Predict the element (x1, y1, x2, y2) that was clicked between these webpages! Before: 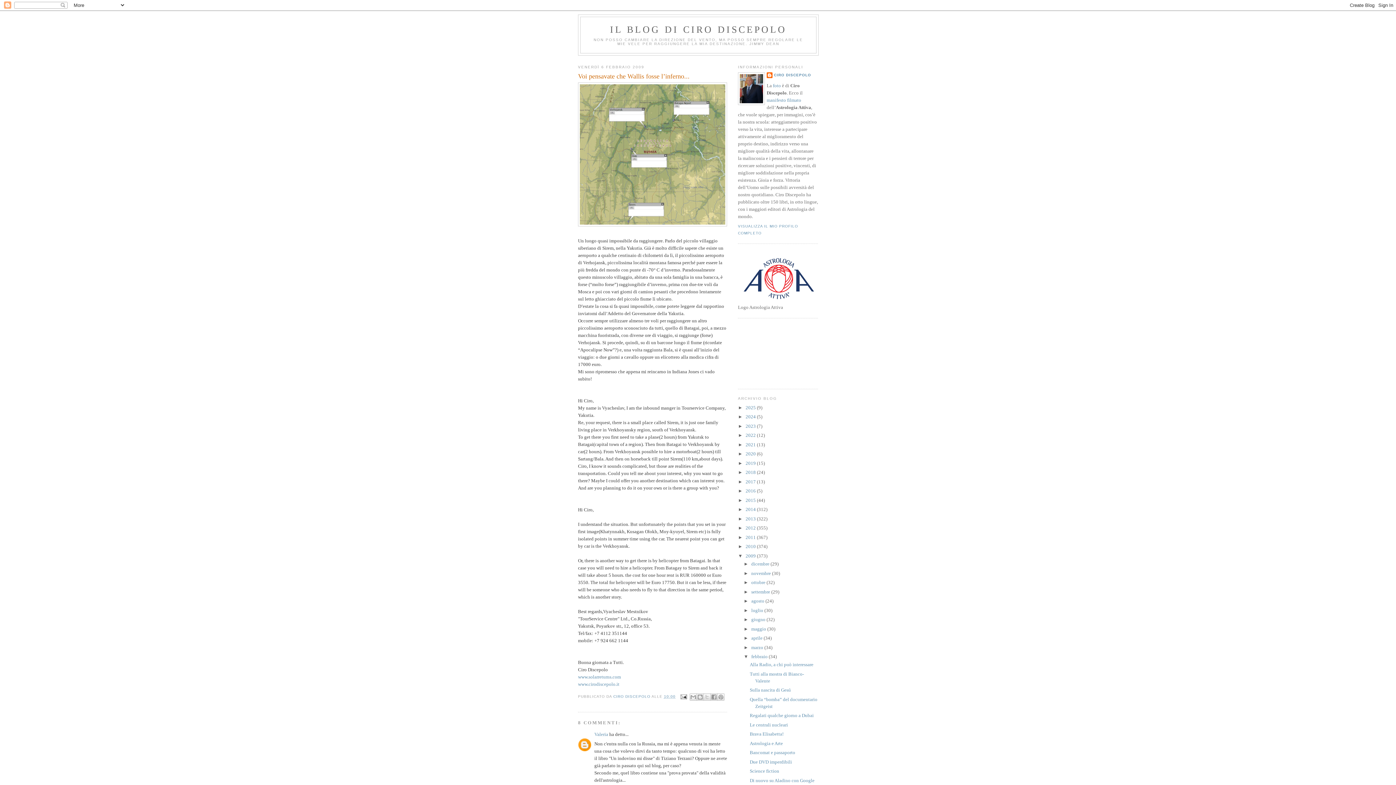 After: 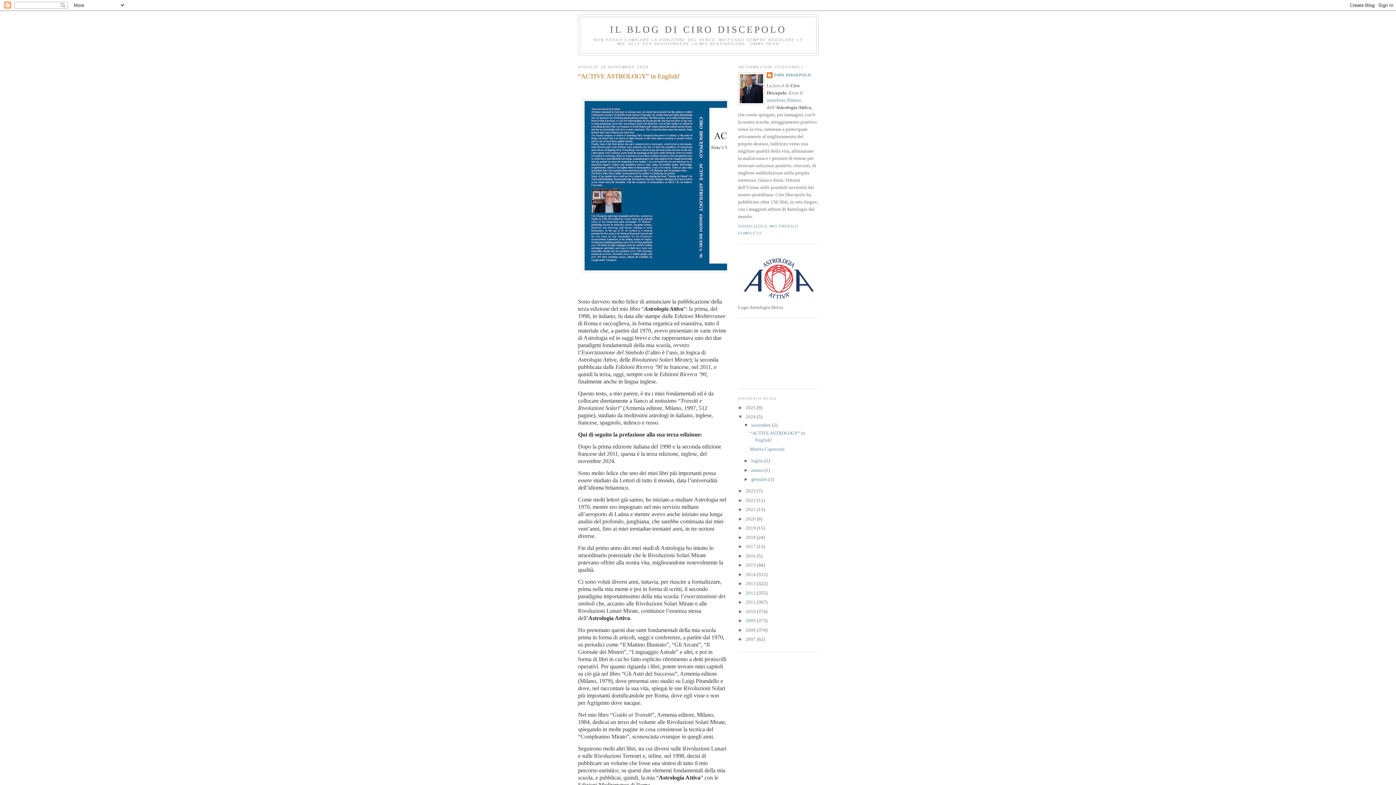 Action: label: 2024  bbox: (745, 414, 757, 419)